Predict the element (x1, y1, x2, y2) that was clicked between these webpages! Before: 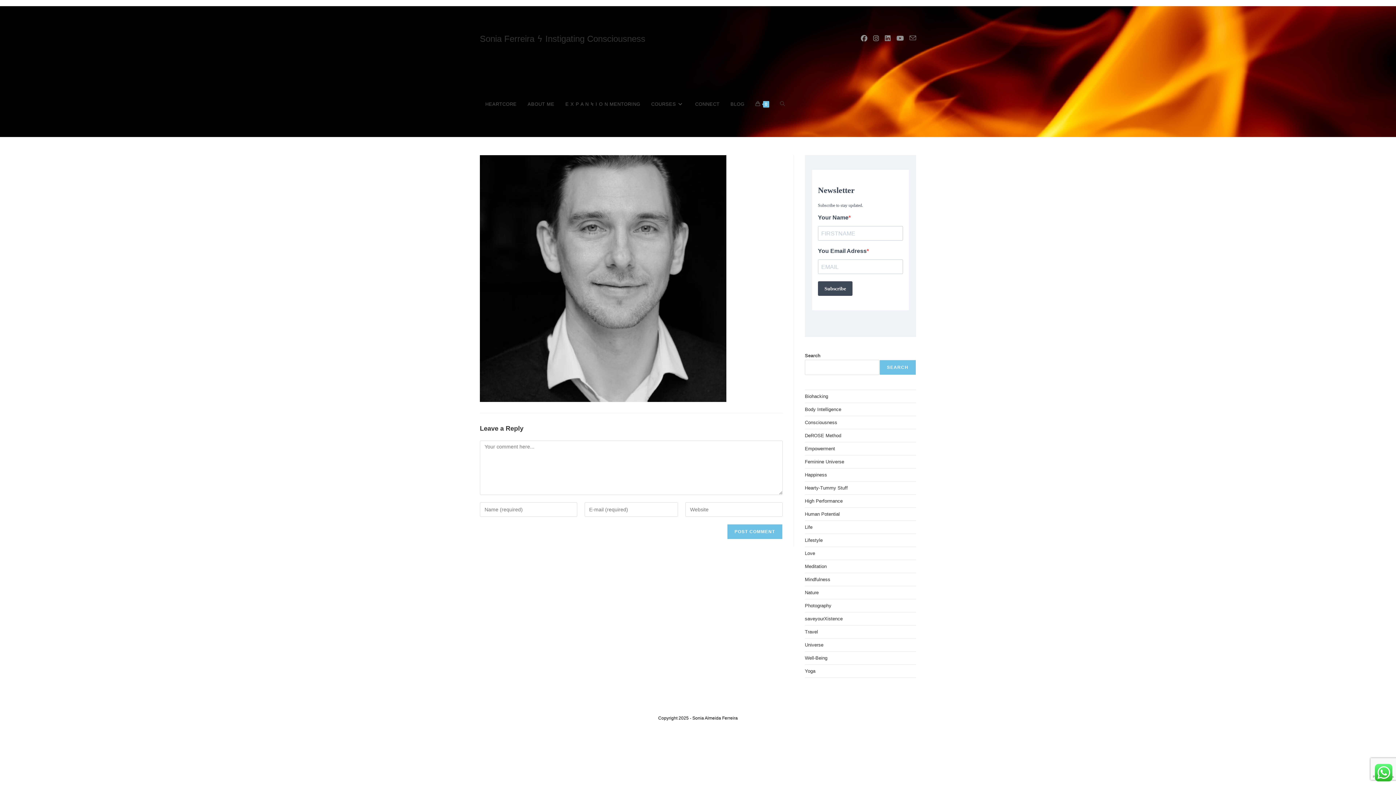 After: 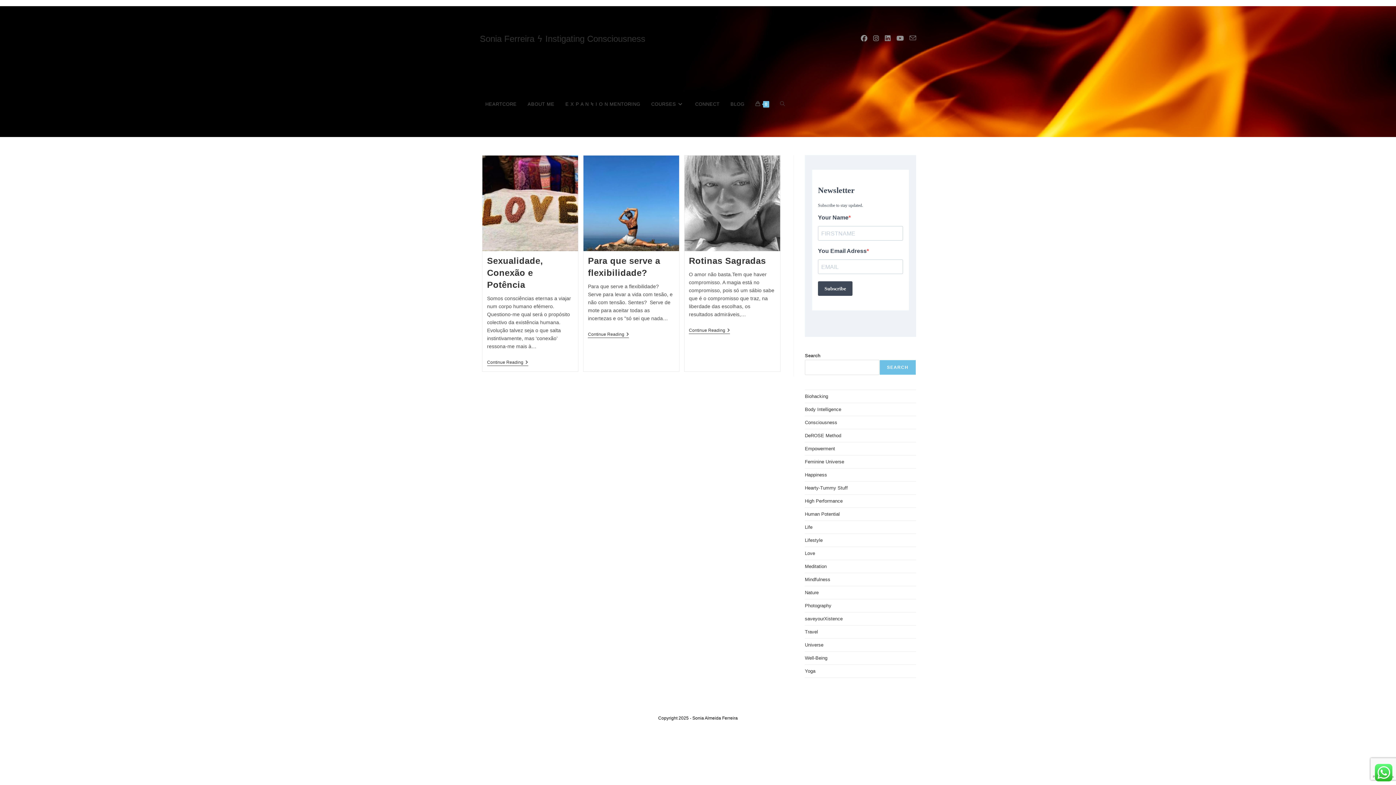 Action: label: High Performance bbox: (805, 498, 842, 504)